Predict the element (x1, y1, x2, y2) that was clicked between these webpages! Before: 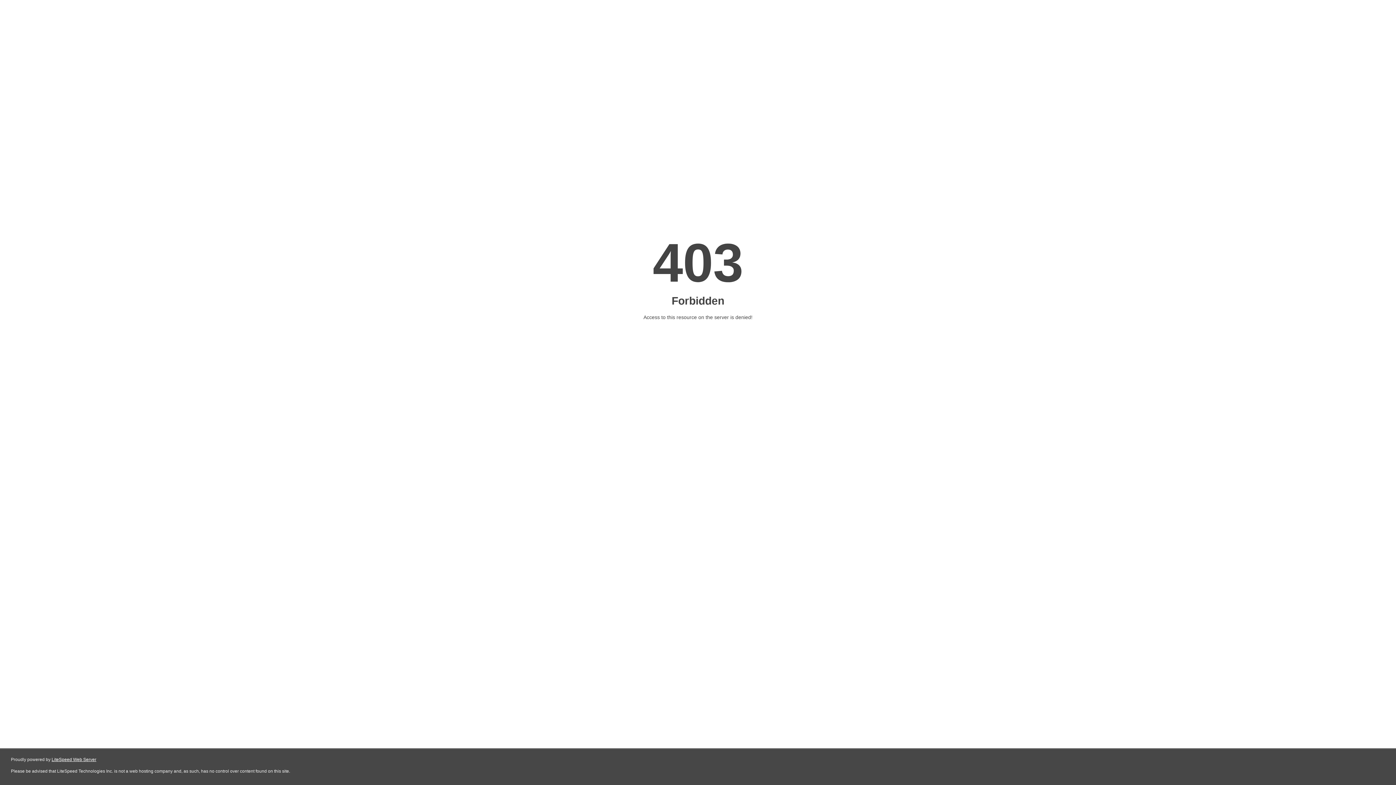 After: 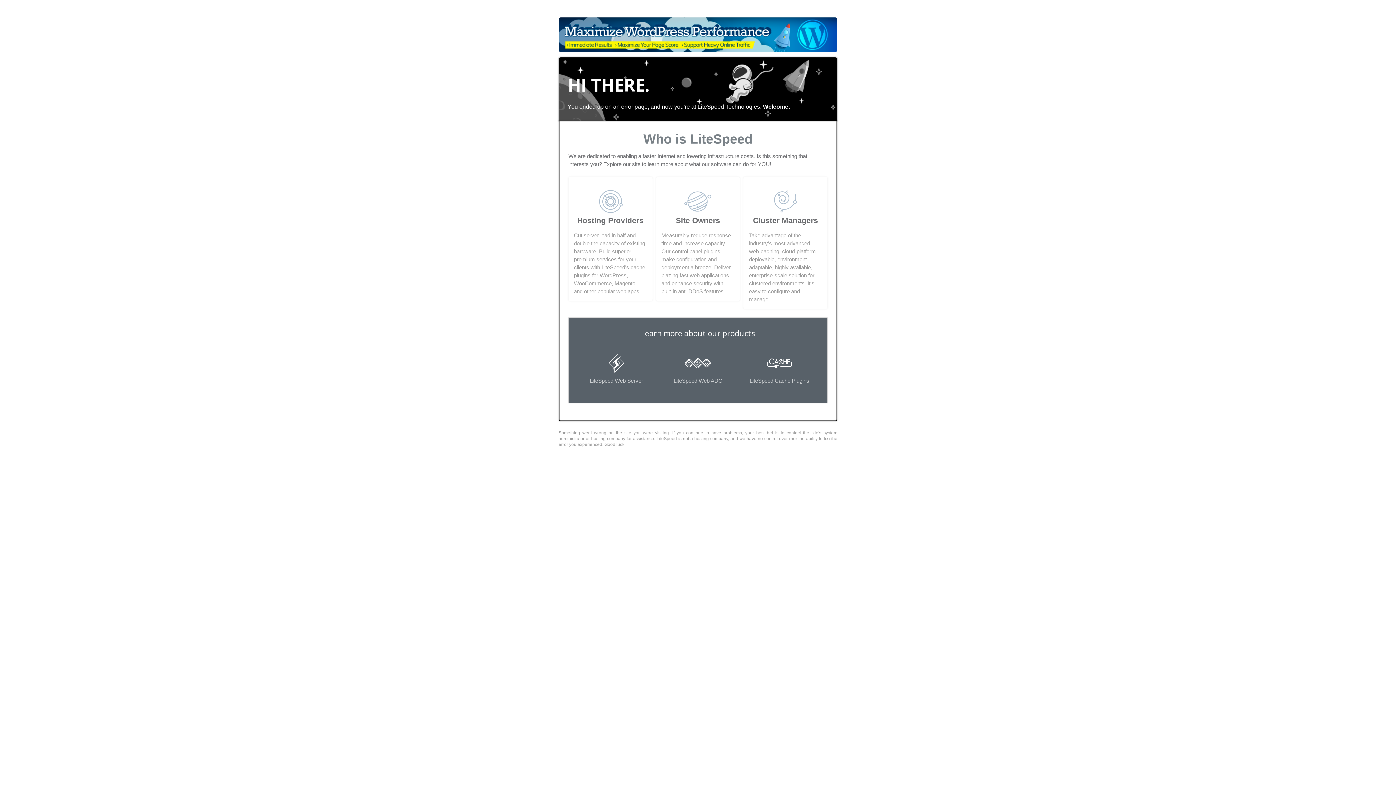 Action: label: LiteSpeed Web Server bbox: (51, 757, 96, 762)